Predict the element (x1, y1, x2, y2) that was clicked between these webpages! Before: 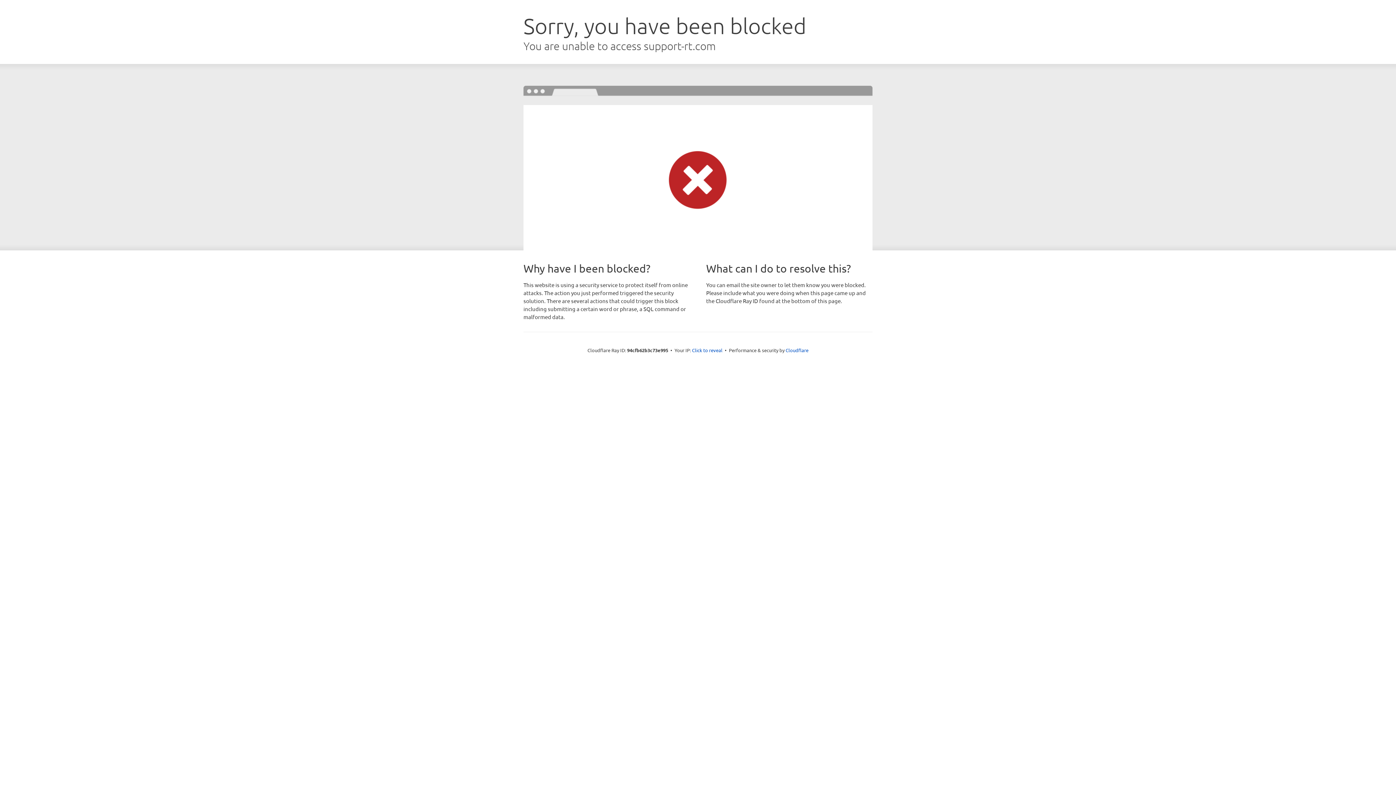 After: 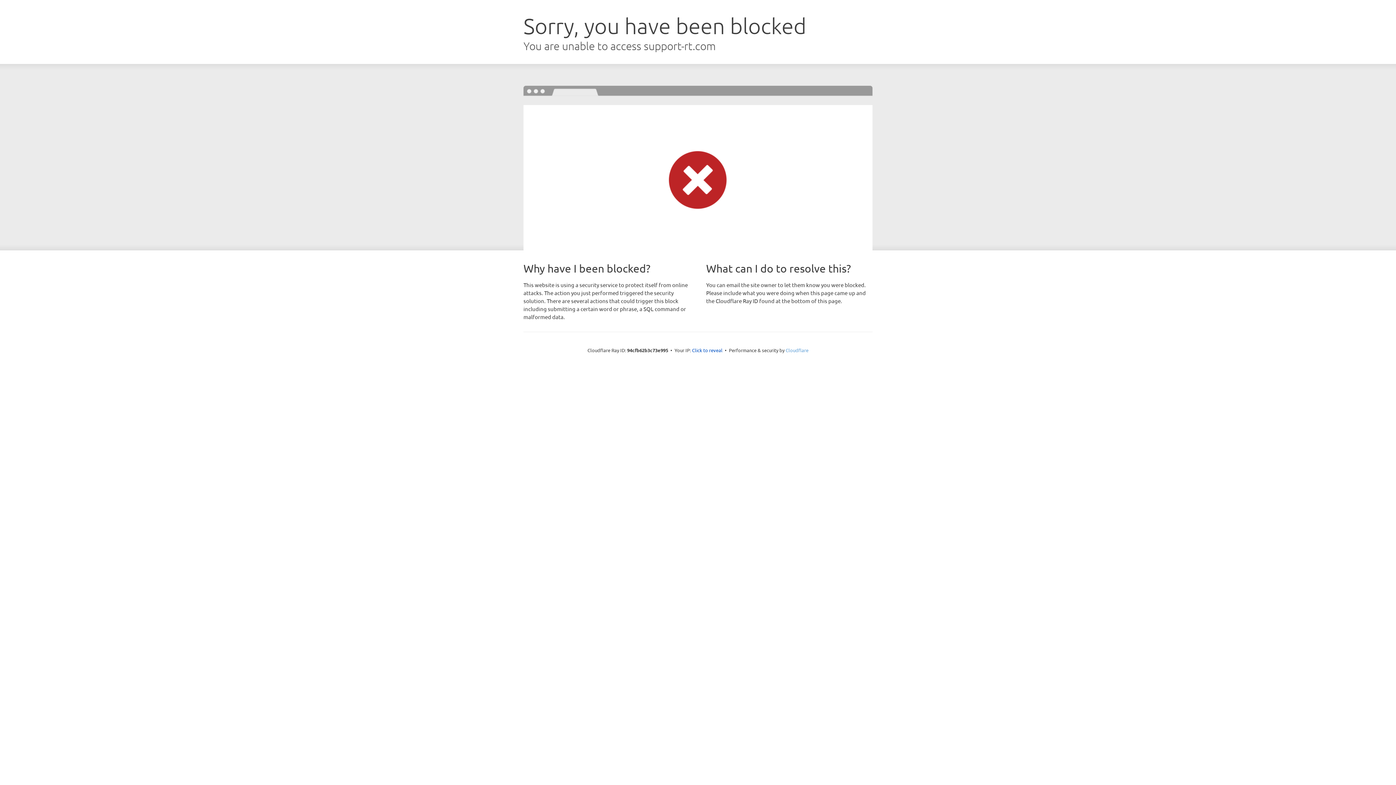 Action: label: Cloudflare bbox: (785, 347, 808, 353)